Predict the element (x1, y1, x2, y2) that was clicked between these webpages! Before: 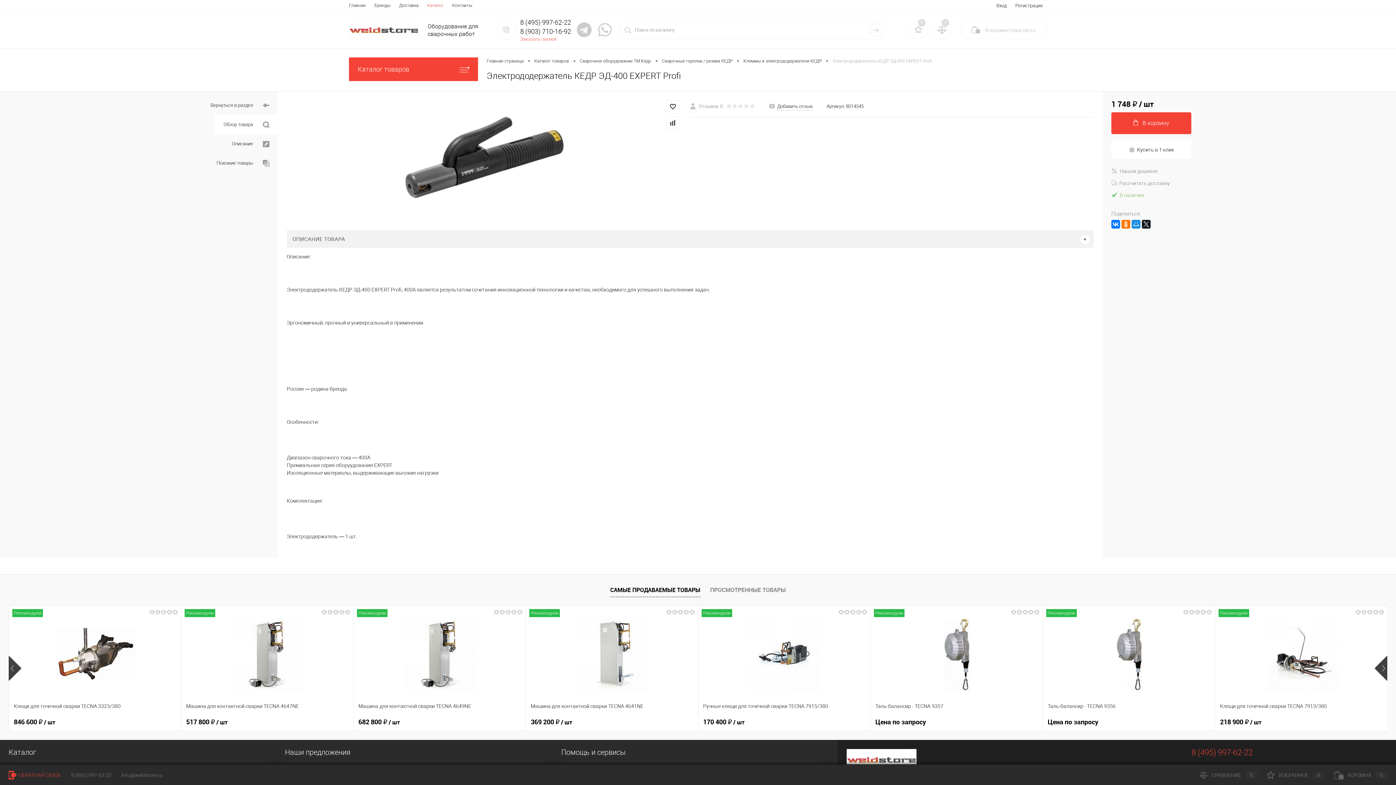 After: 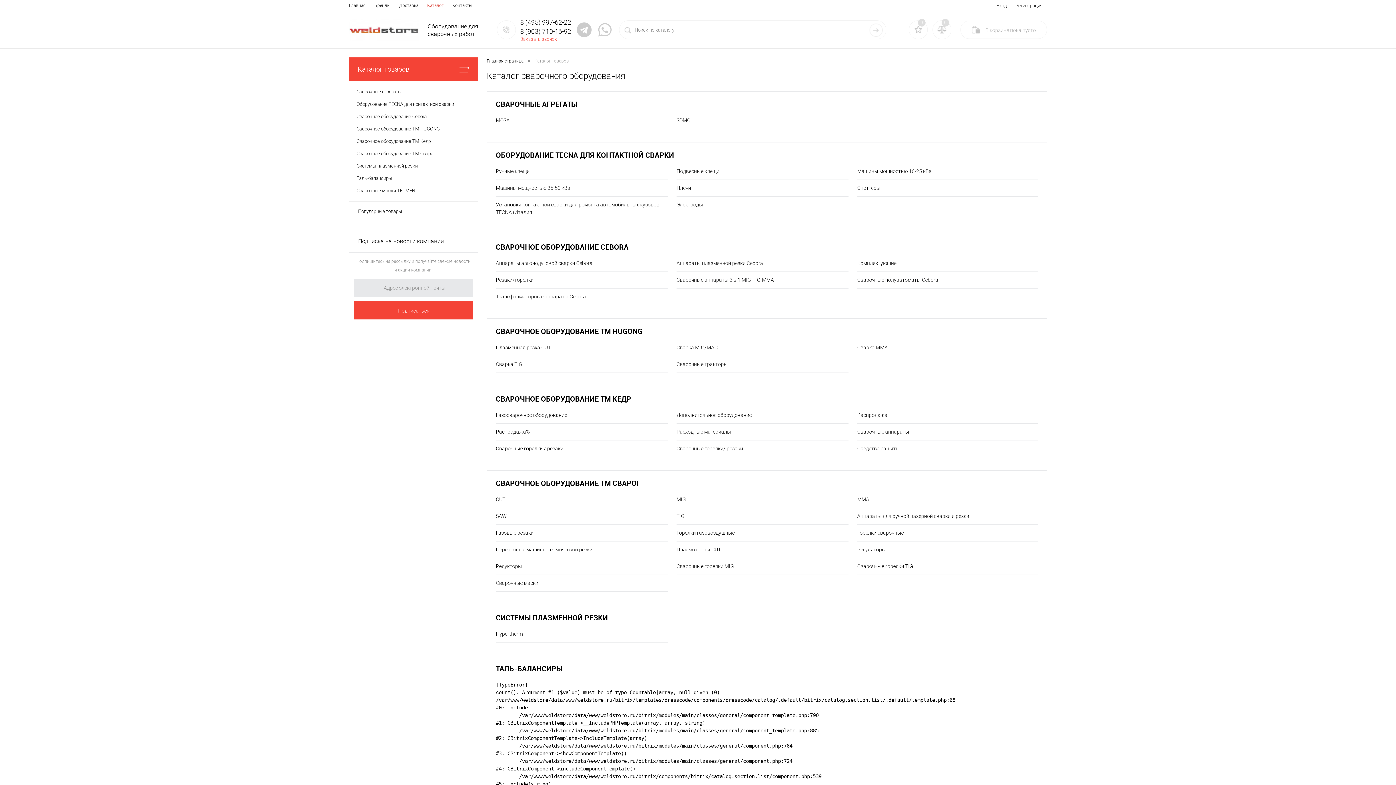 Action: bbox: (534, 57, 569, 65) label: Каталог товаров